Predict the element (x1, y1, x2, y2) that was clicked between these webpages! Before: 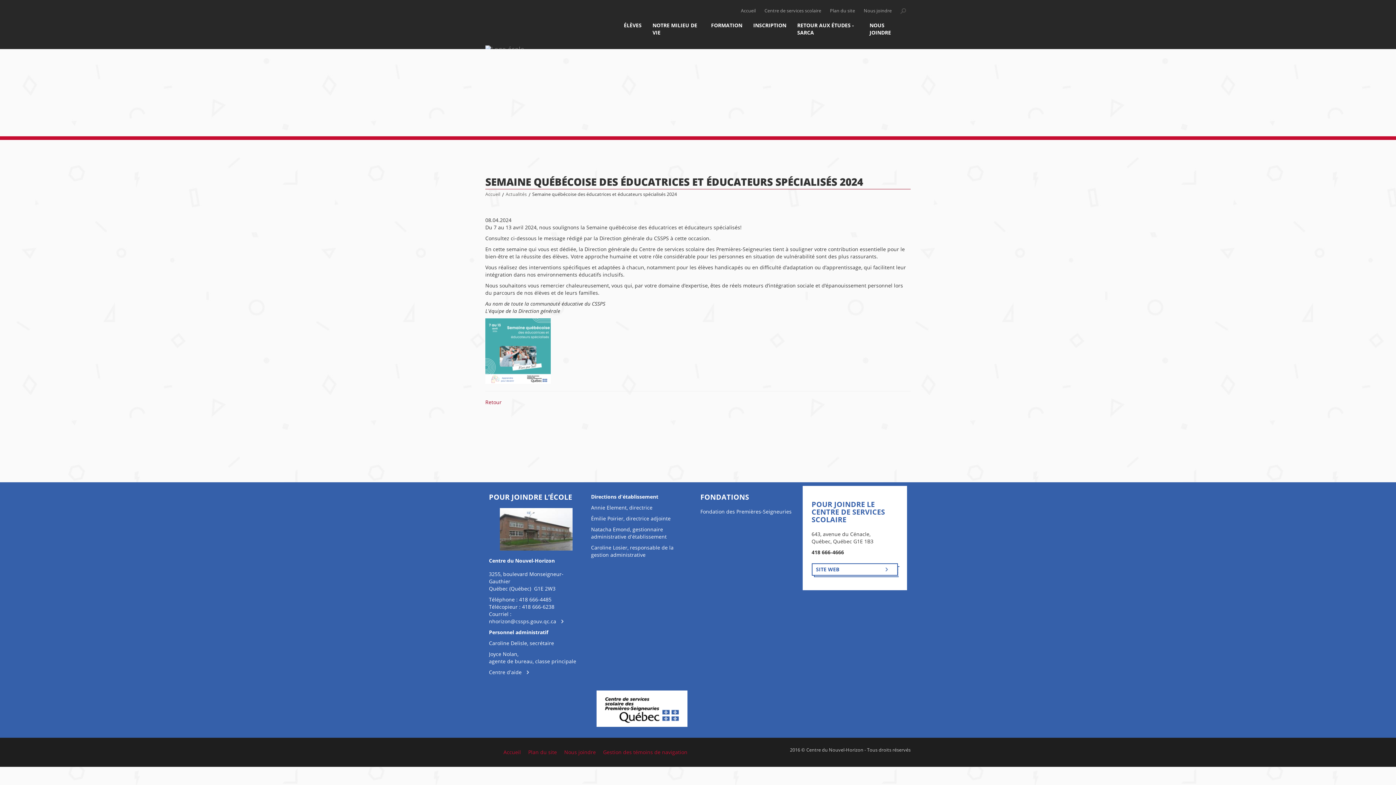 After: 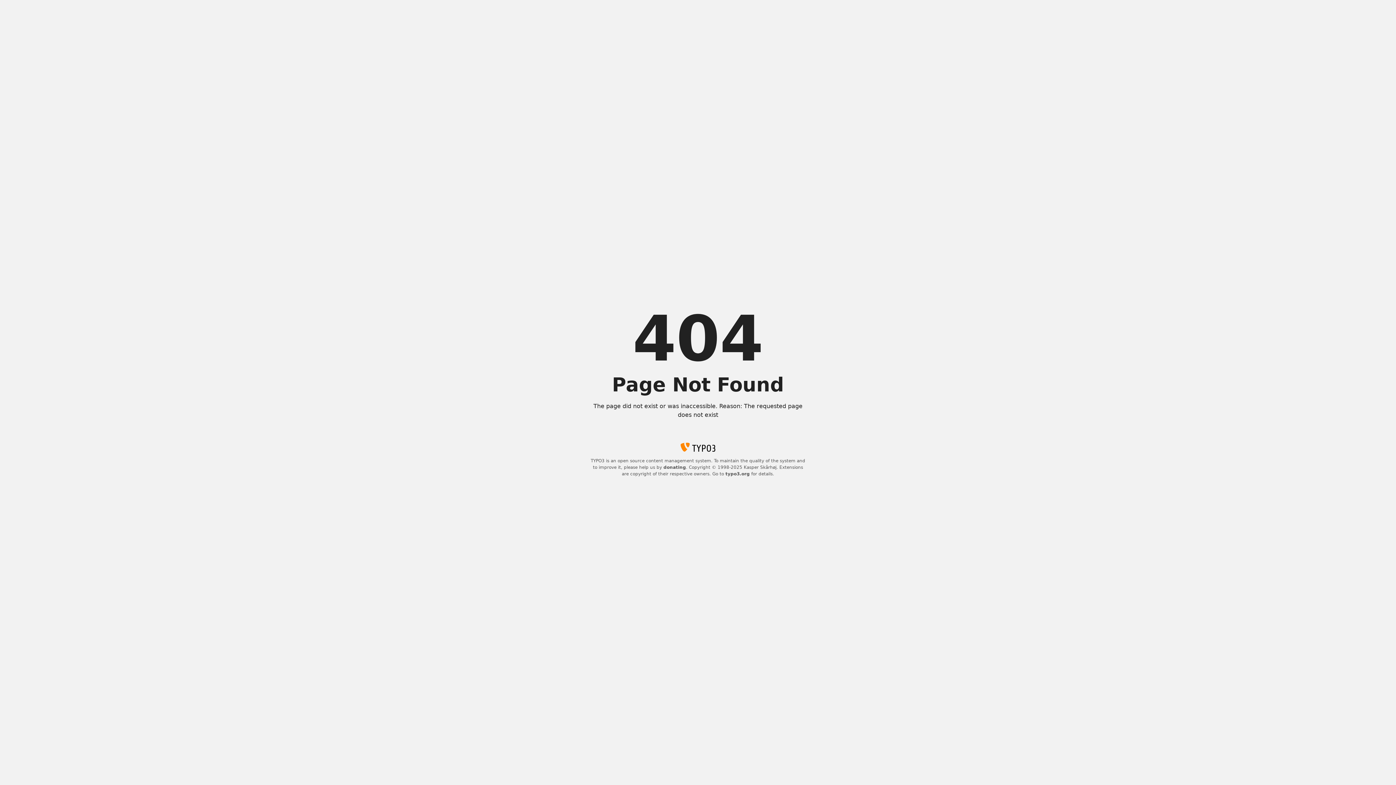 Action: bbox: (500, 747, 524, 758) label: Accueil